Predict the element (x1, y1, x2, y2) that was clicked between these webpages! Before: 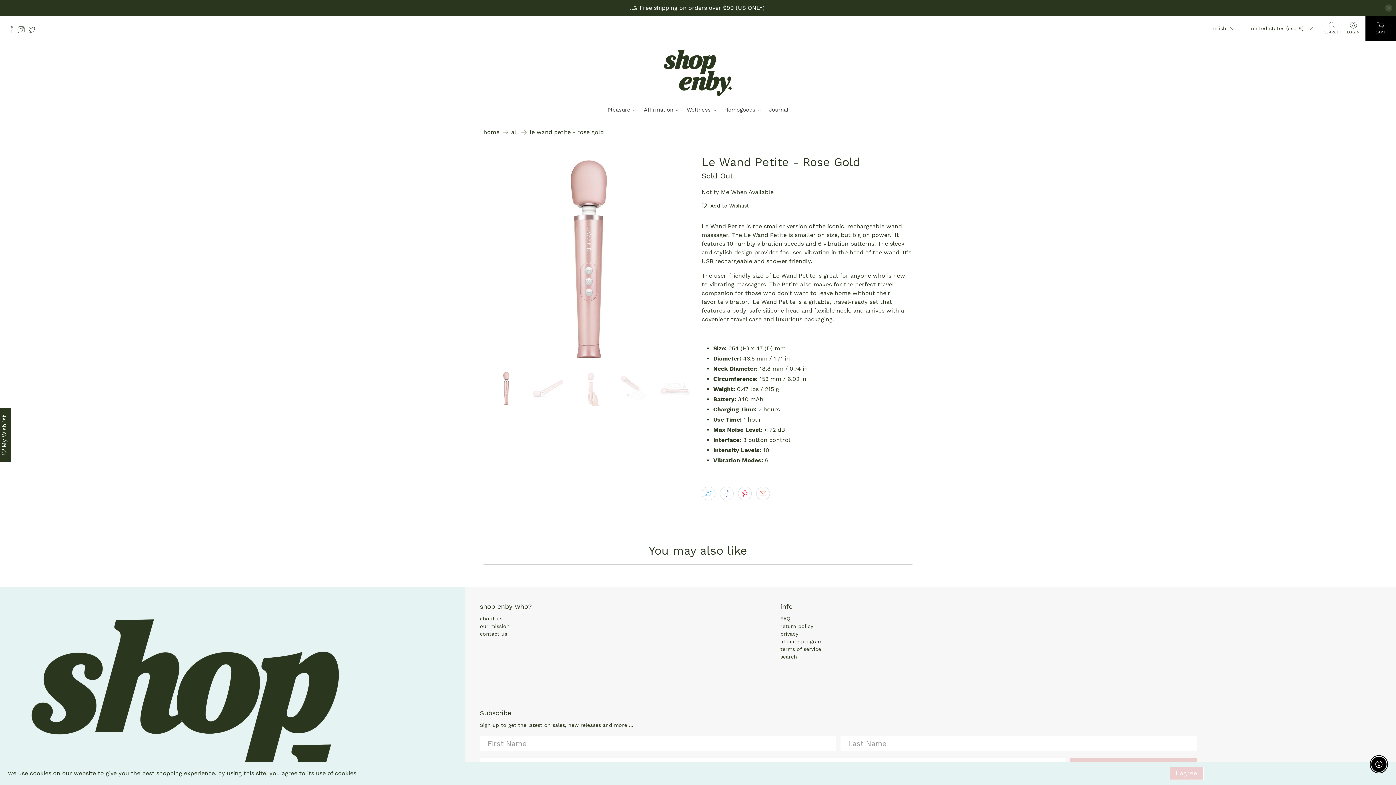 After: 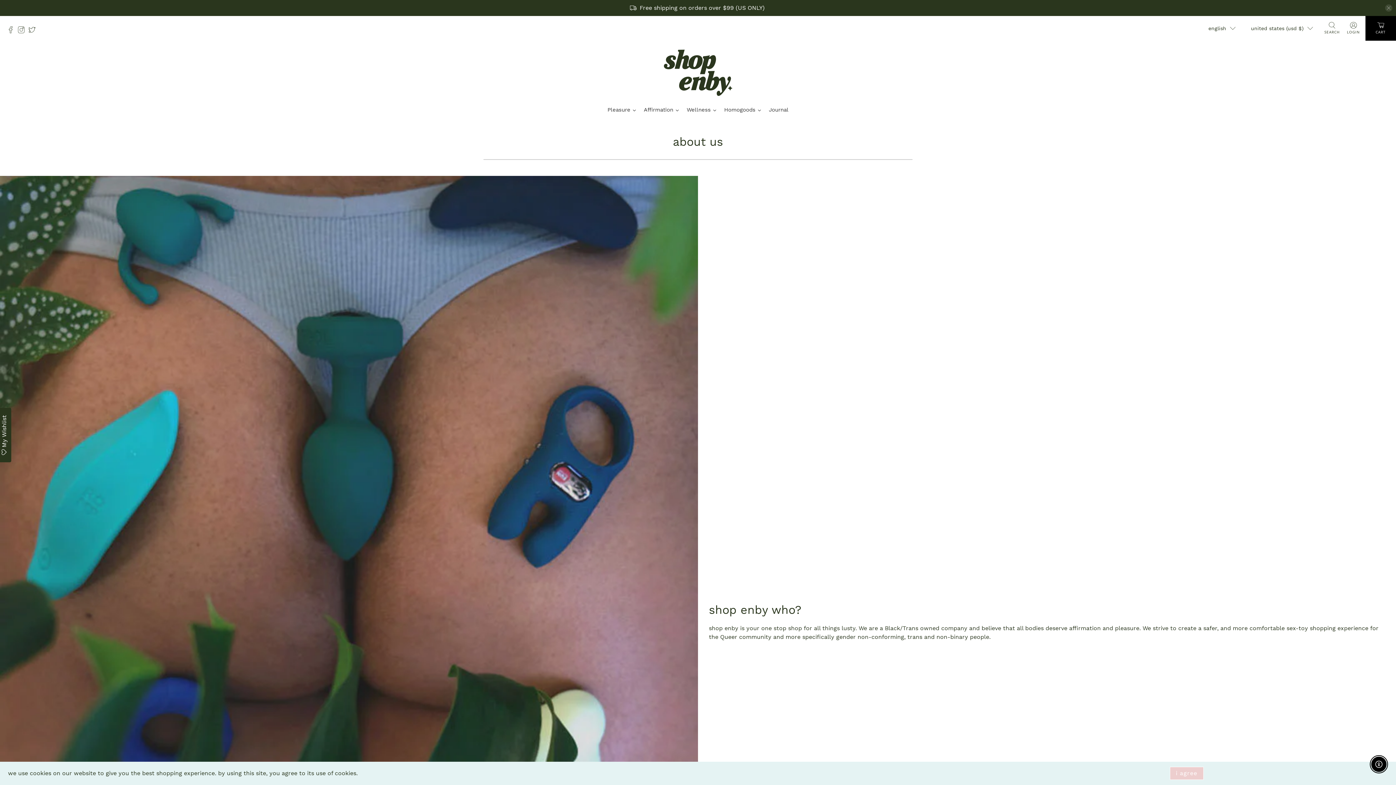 Action: bbox: (480, 615, 502, 621) label: about us